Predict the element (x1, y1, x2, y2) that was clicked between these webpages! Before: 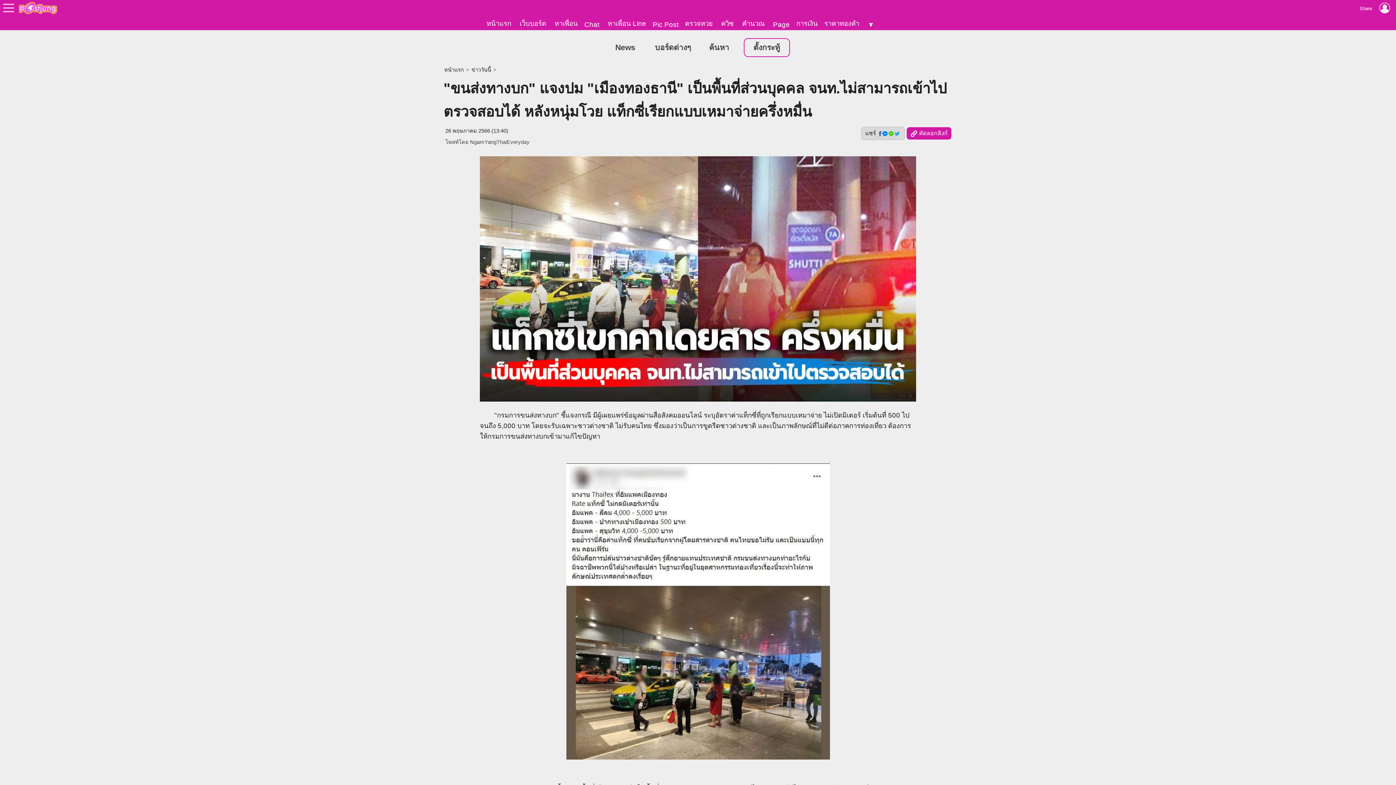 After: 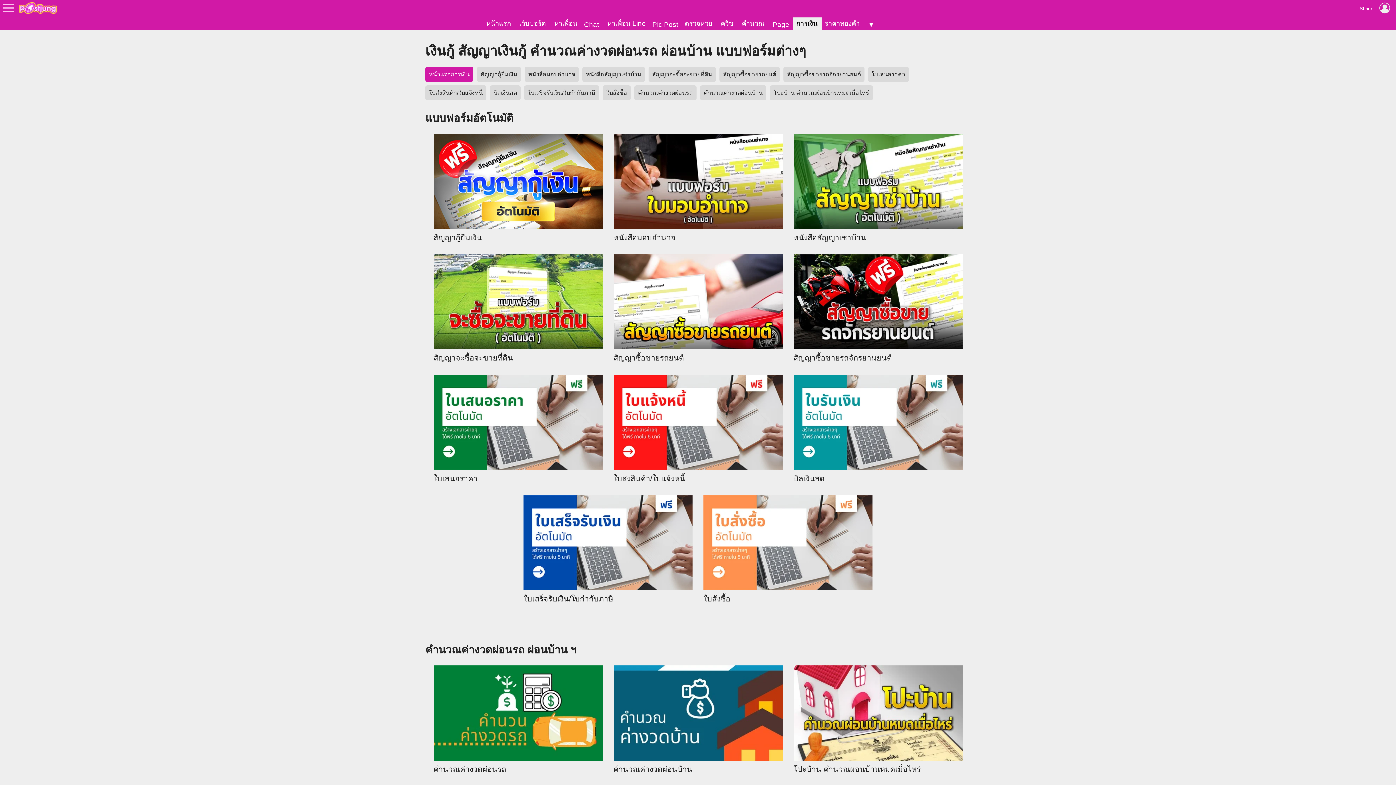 Action: bbox: (793, 17, 821, 30) label: การเงิน